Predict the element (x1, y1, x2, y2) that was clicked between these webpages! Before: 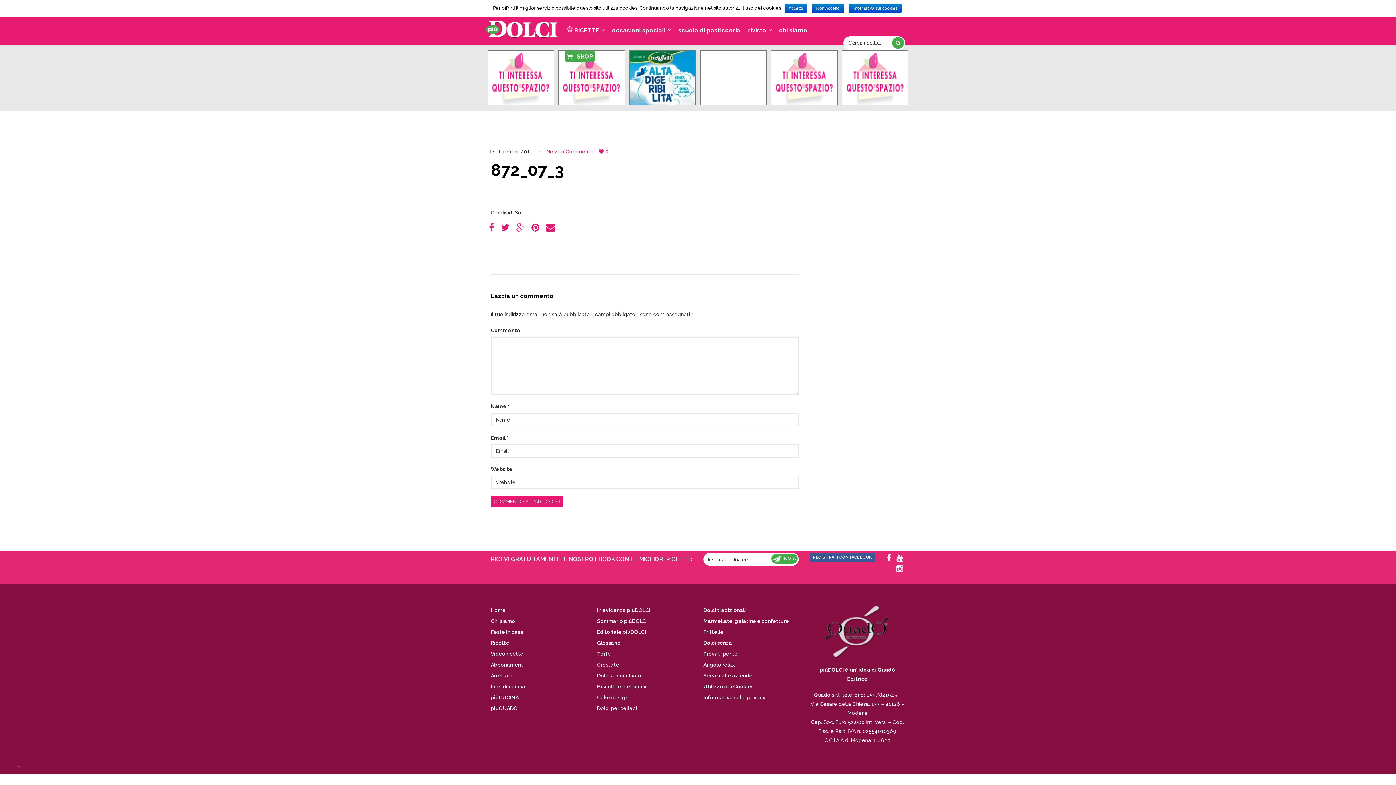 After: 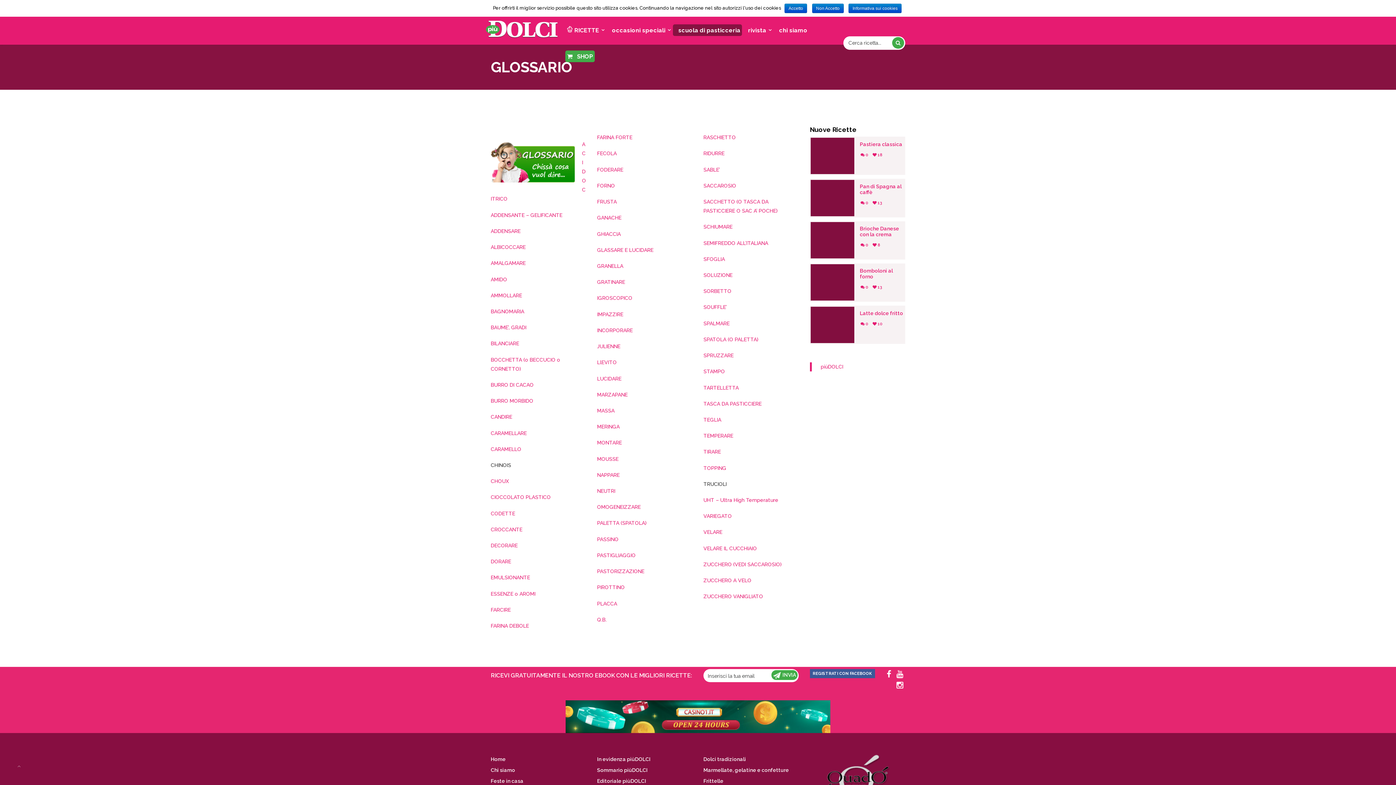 Action: bbox: (673, 24, 742, 35) label: scuola di pasticceria